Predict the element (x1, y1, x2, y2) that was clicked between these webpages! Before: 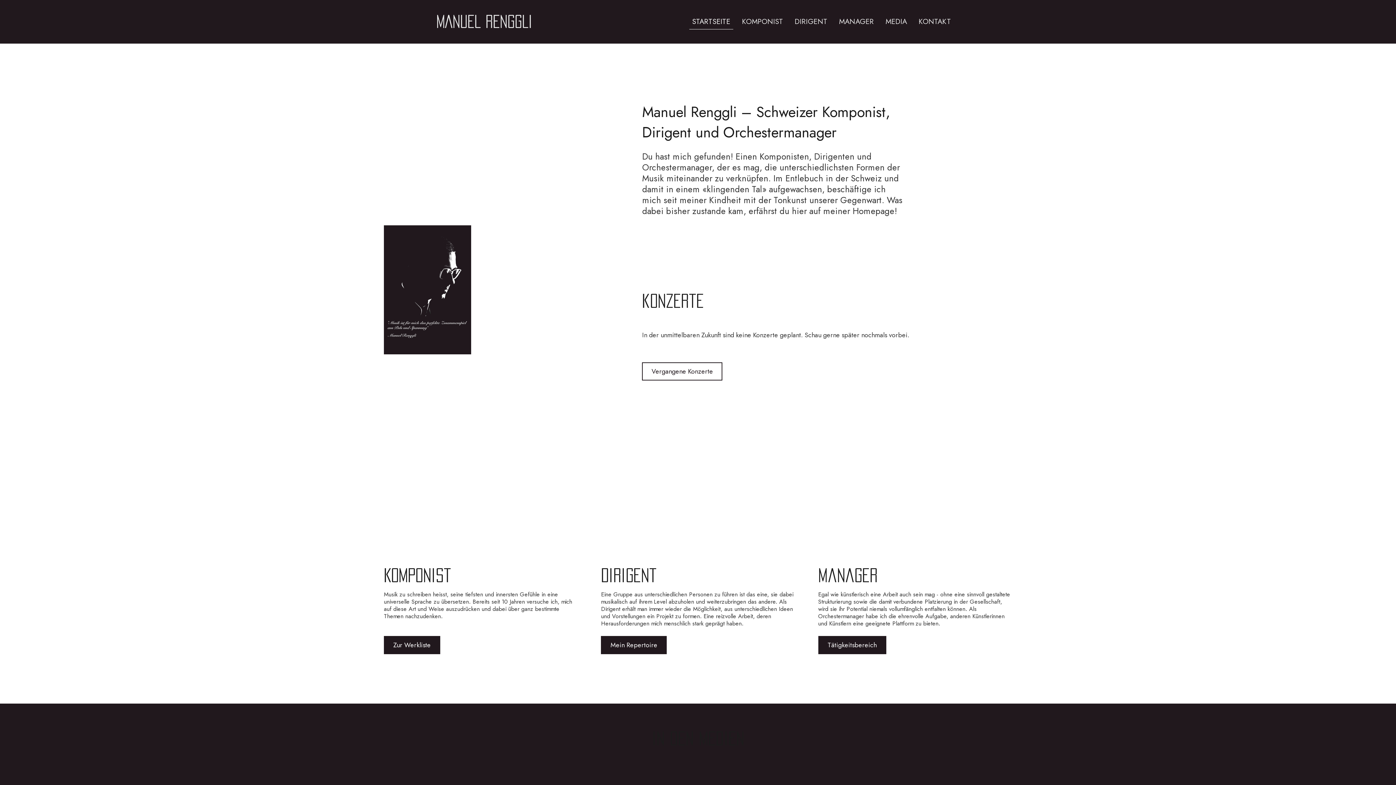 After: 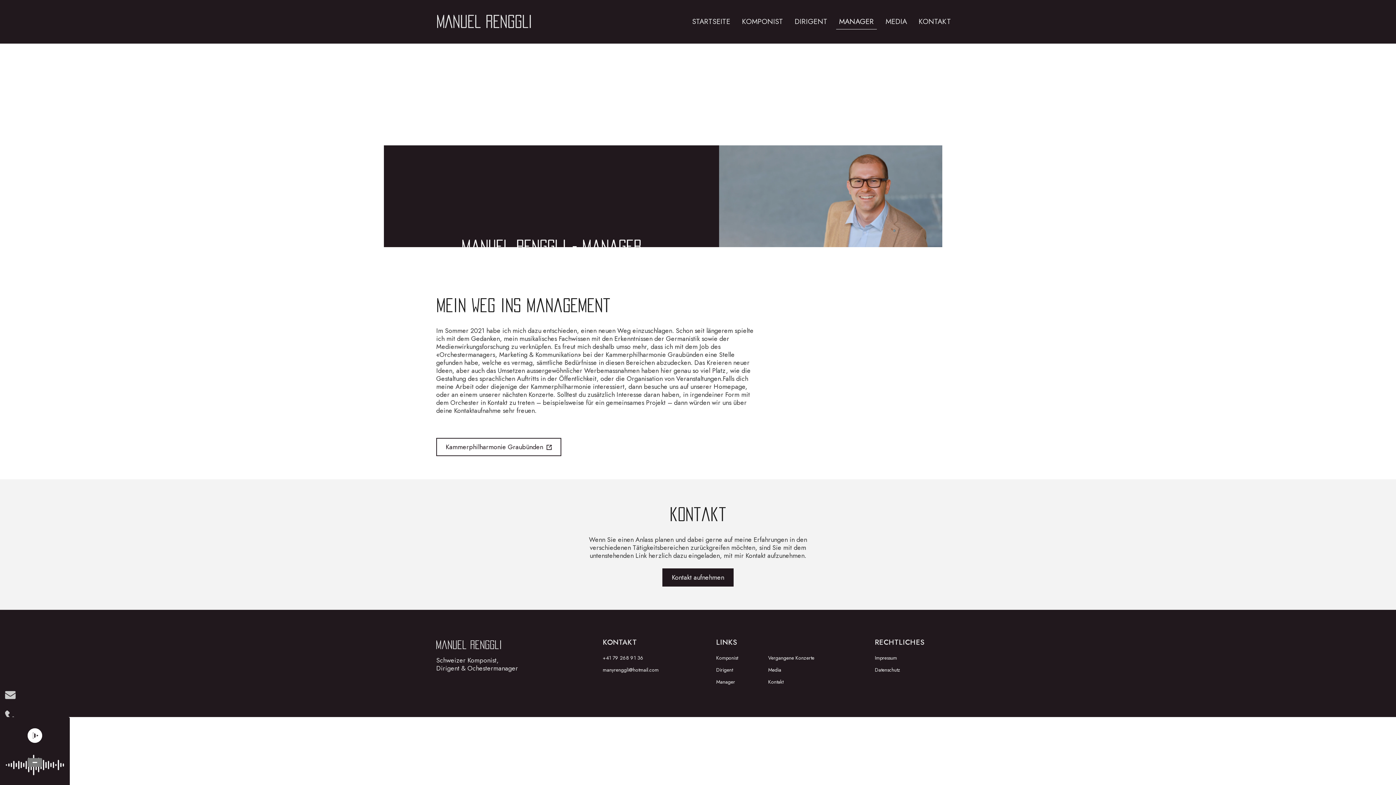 Action: bbox: (818, 636, 886, 654) label: Tätigkeitsbereich